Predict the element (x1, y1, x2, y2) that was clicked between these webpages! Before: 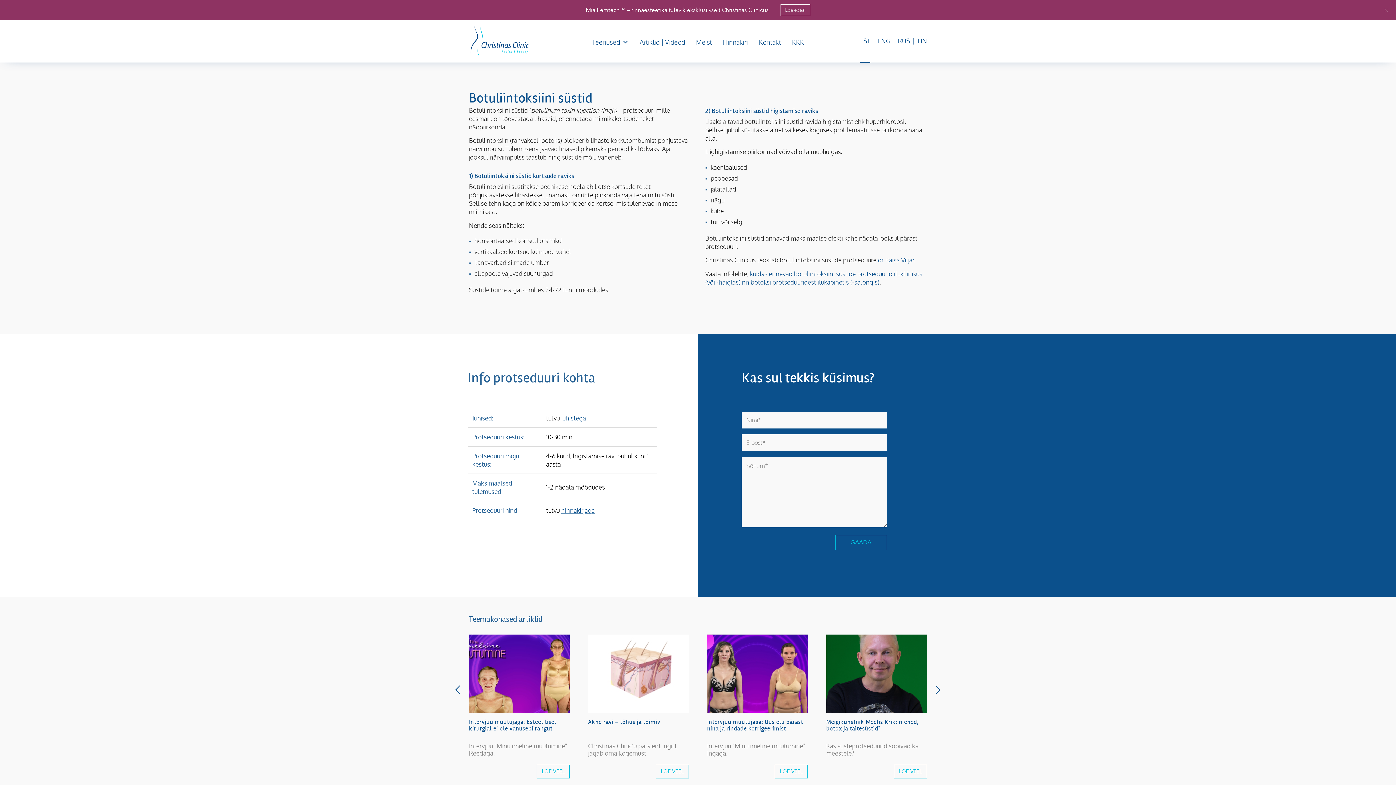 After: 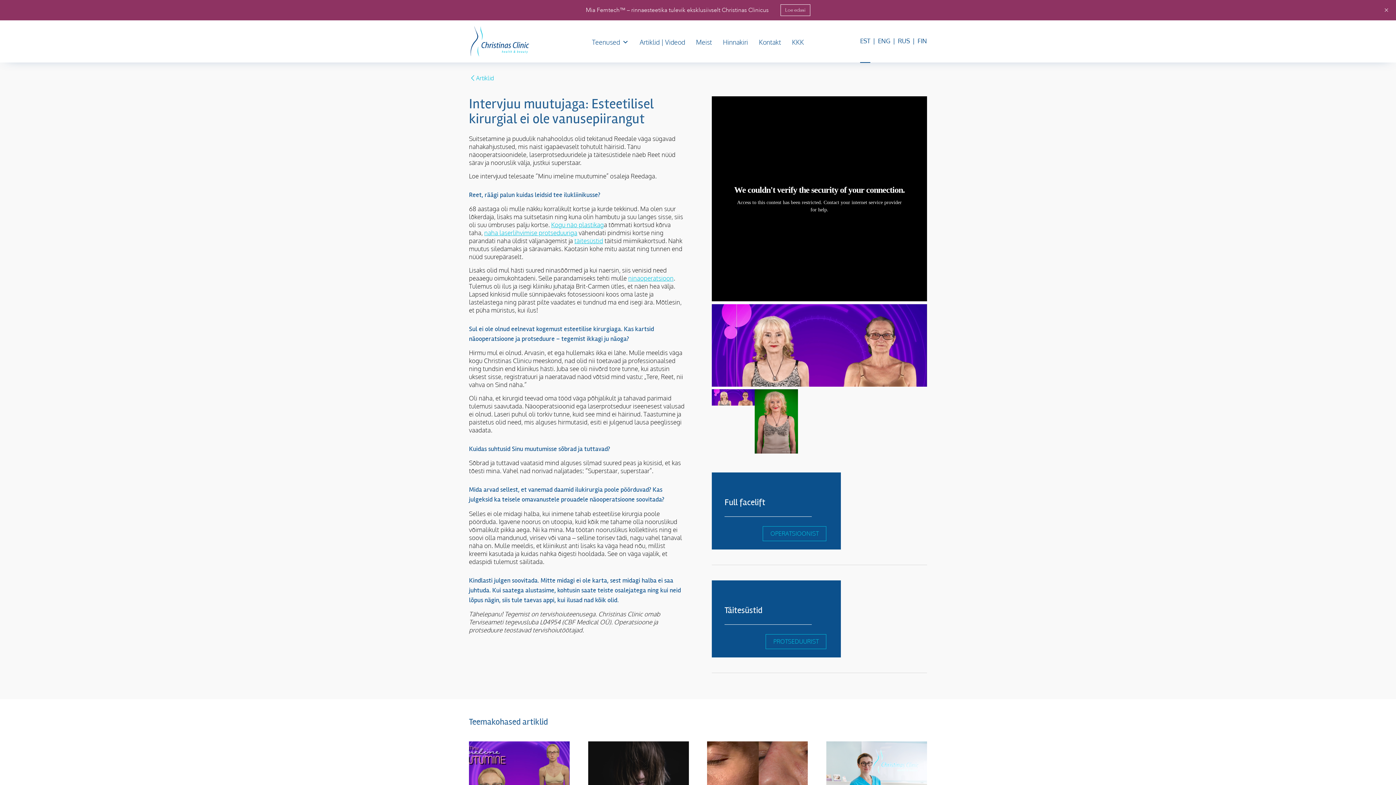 Action: bbox: (469, 635, 569, 713)